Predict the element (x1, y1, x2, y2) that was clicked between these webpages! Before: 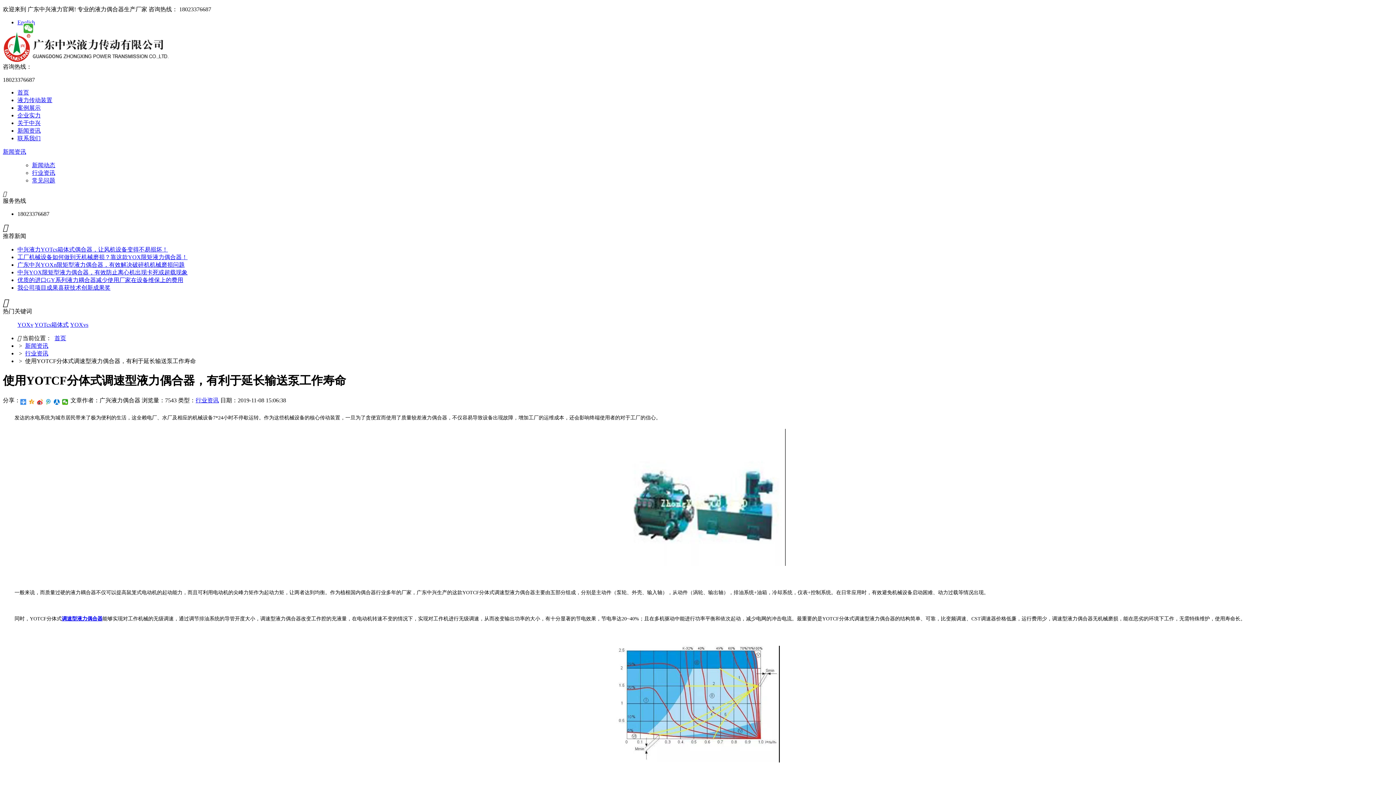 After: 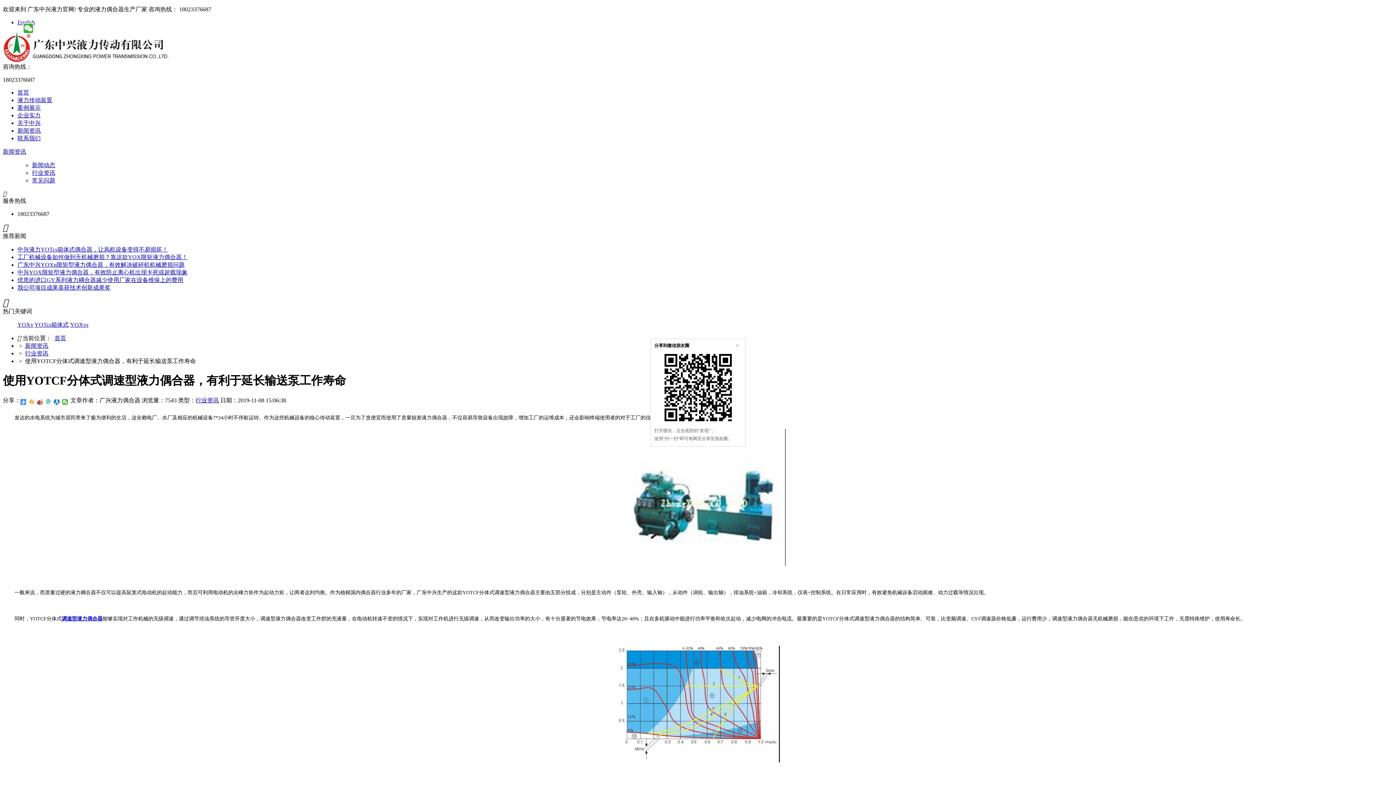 Action: bbox: (62, 399, 68, 405)